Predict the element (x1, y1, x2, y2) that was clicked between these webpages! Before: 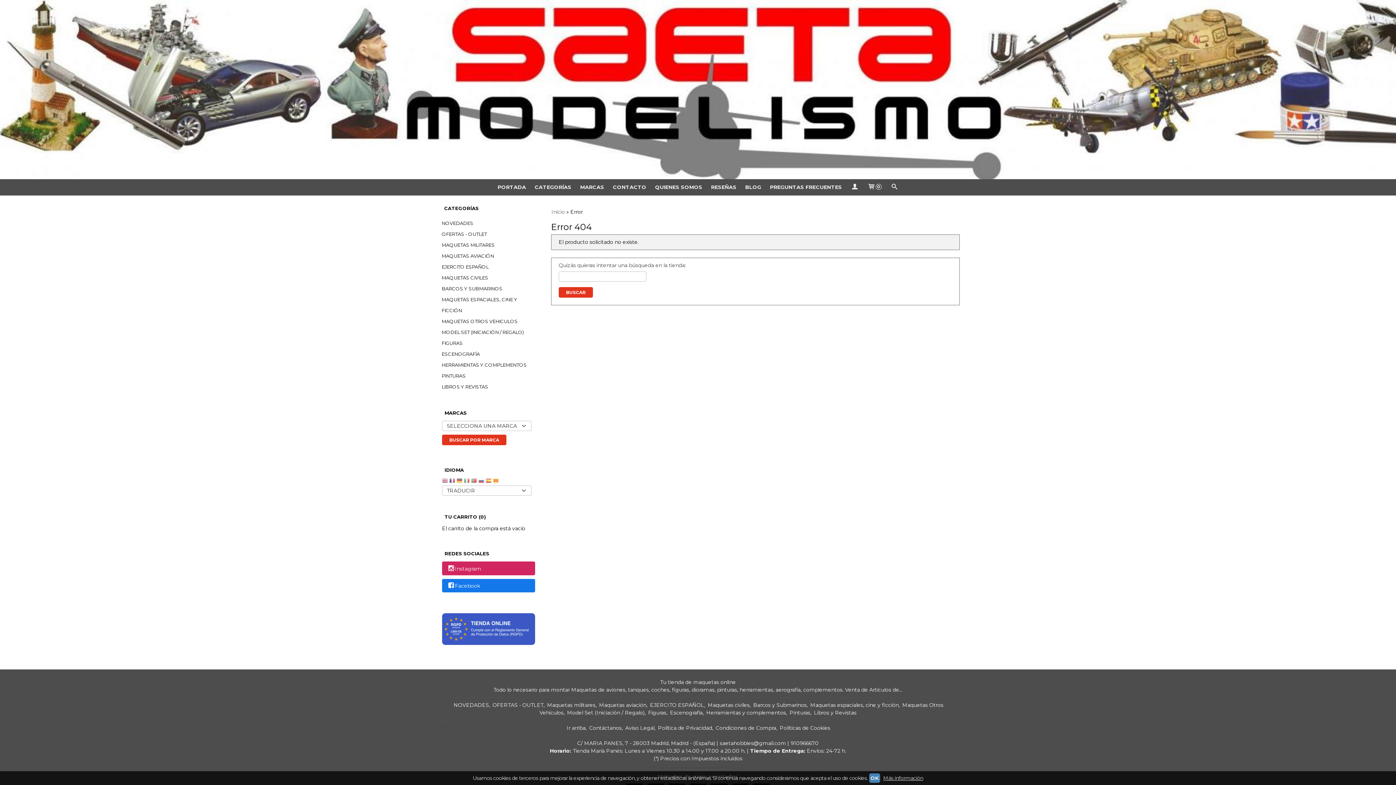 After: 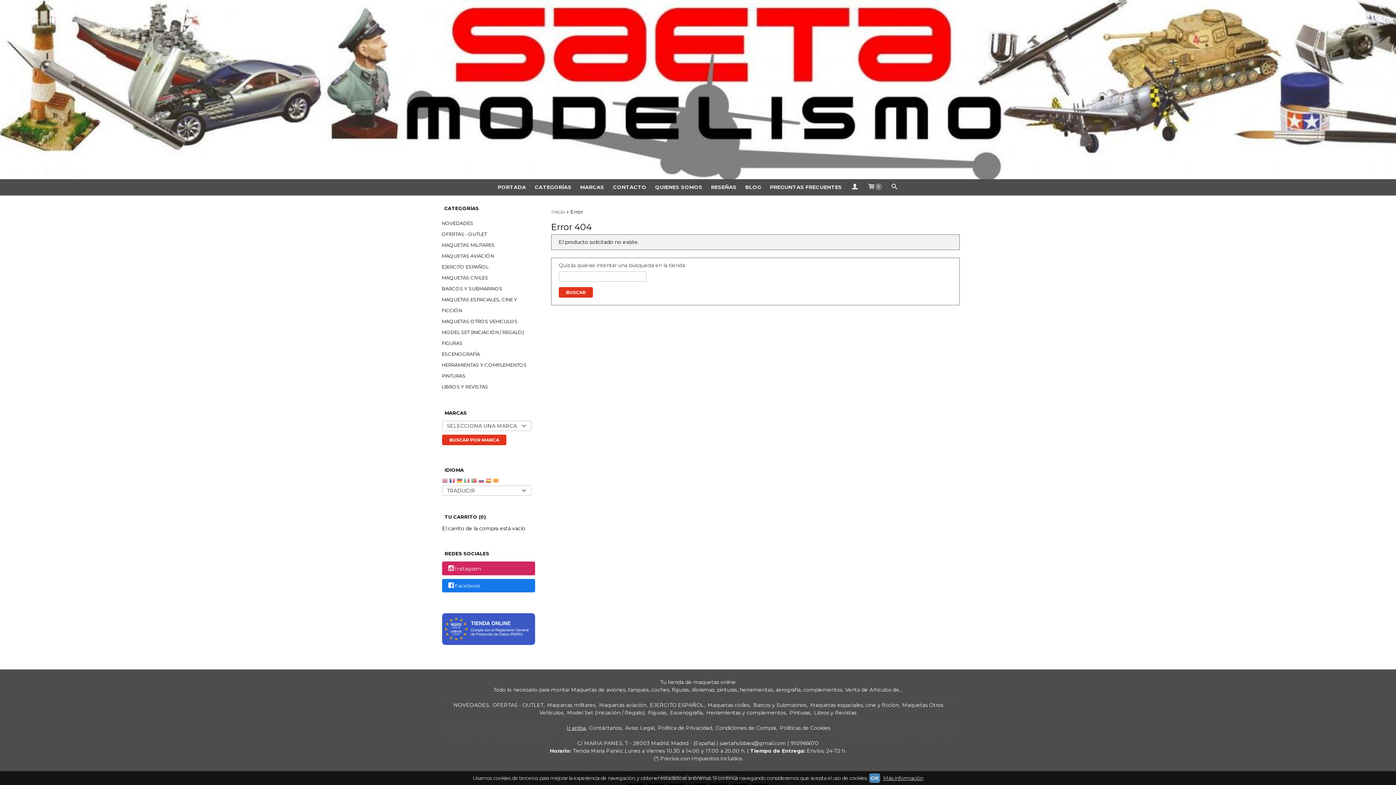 Action: bbox: (566, 724, 586, 731) label: Ir arriba